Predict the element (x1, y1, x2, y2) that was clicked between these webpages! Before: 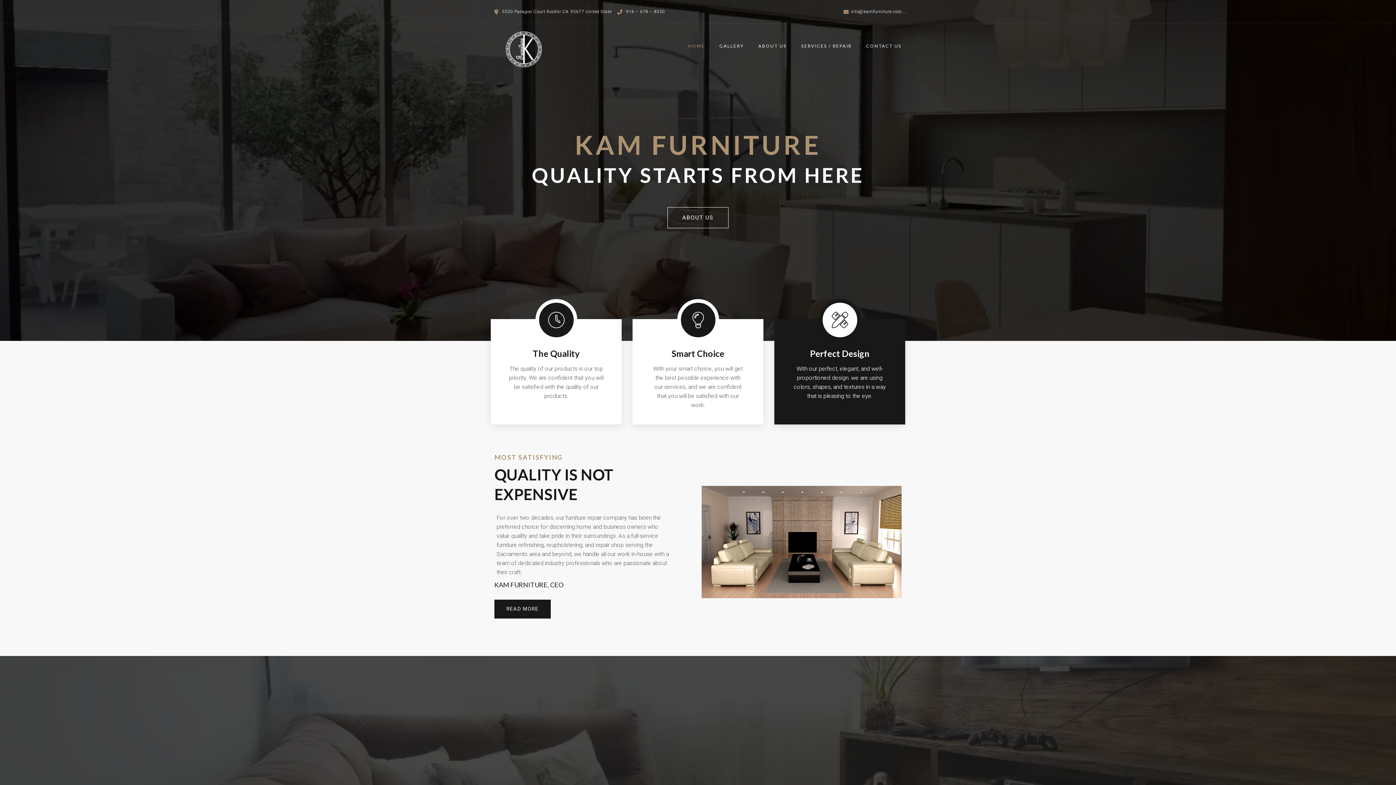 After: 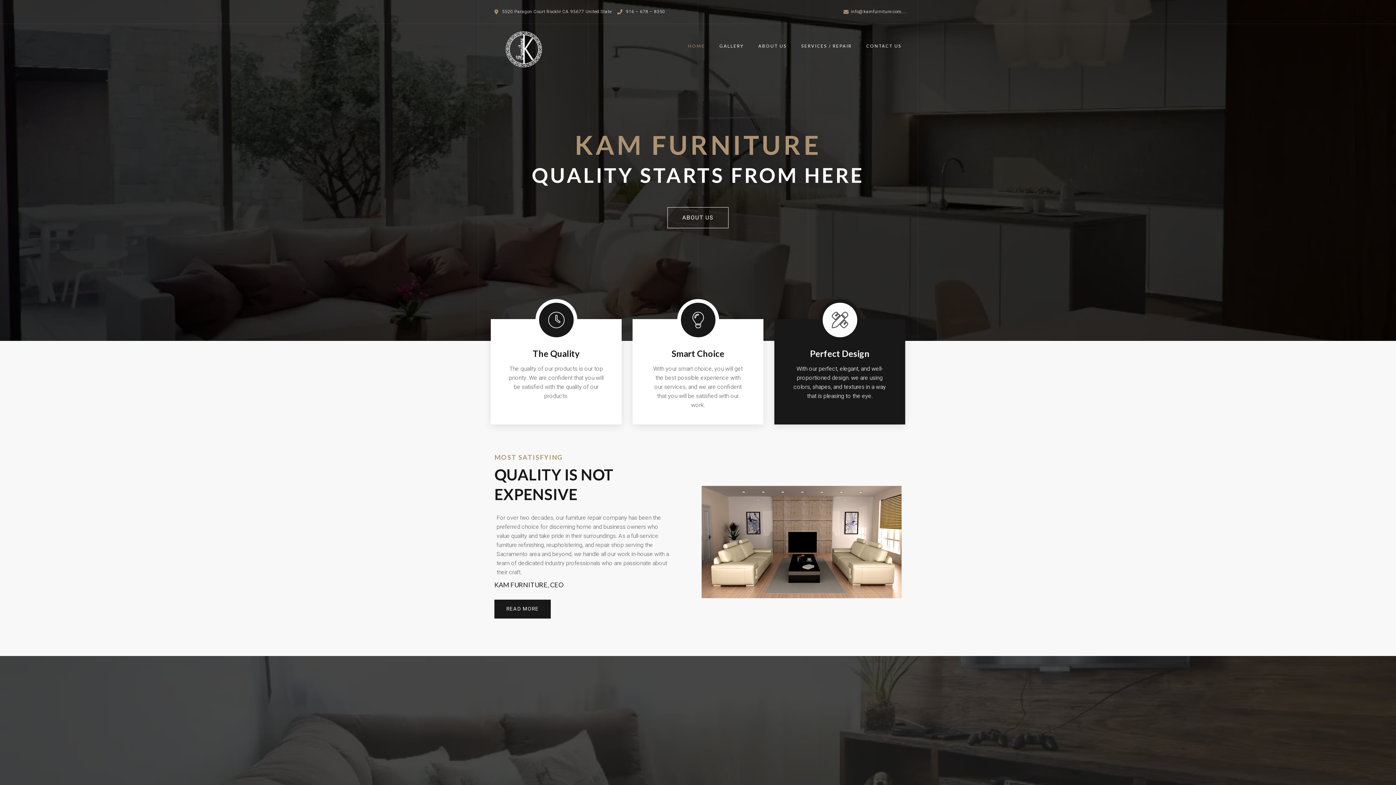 Action: bbox: (701, 7, 901, 16) label: info@kamfurniture.com